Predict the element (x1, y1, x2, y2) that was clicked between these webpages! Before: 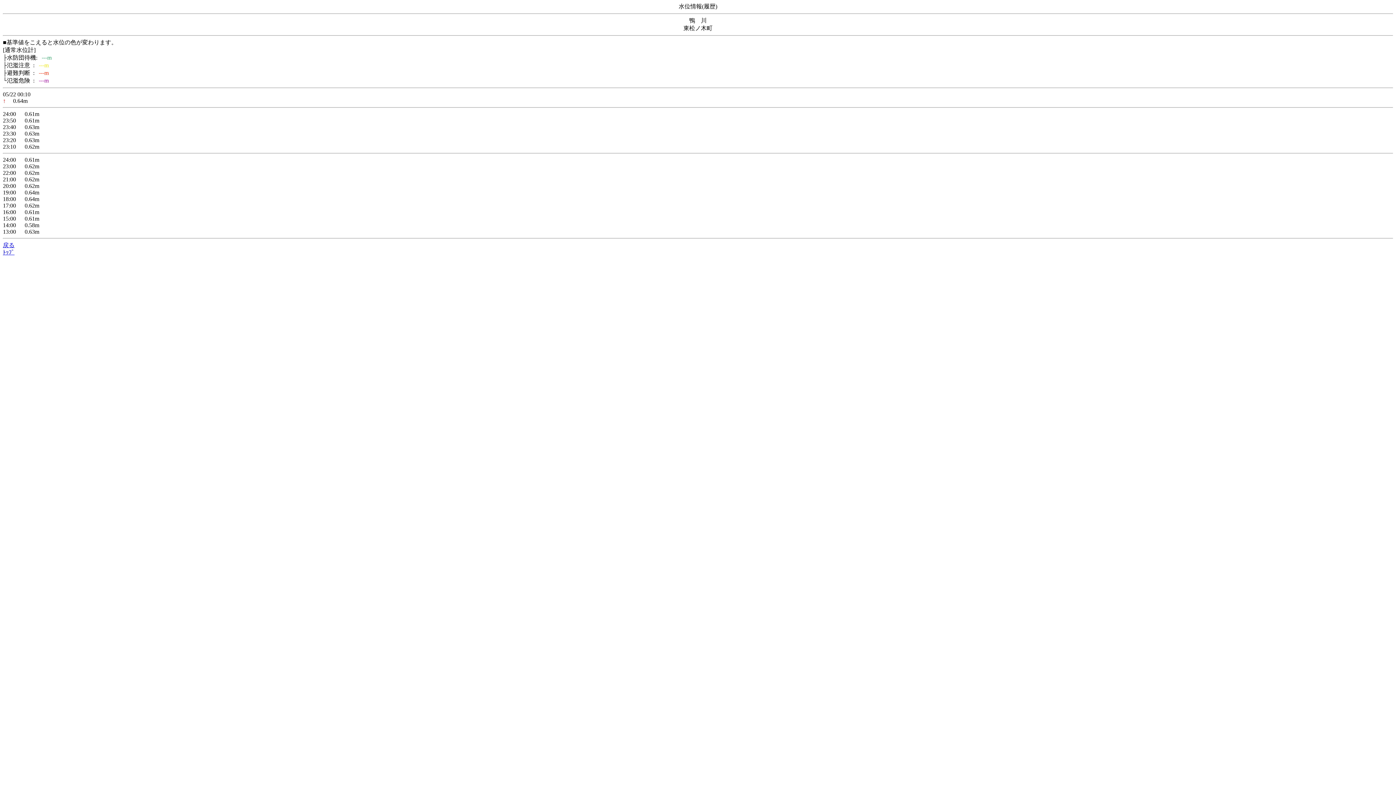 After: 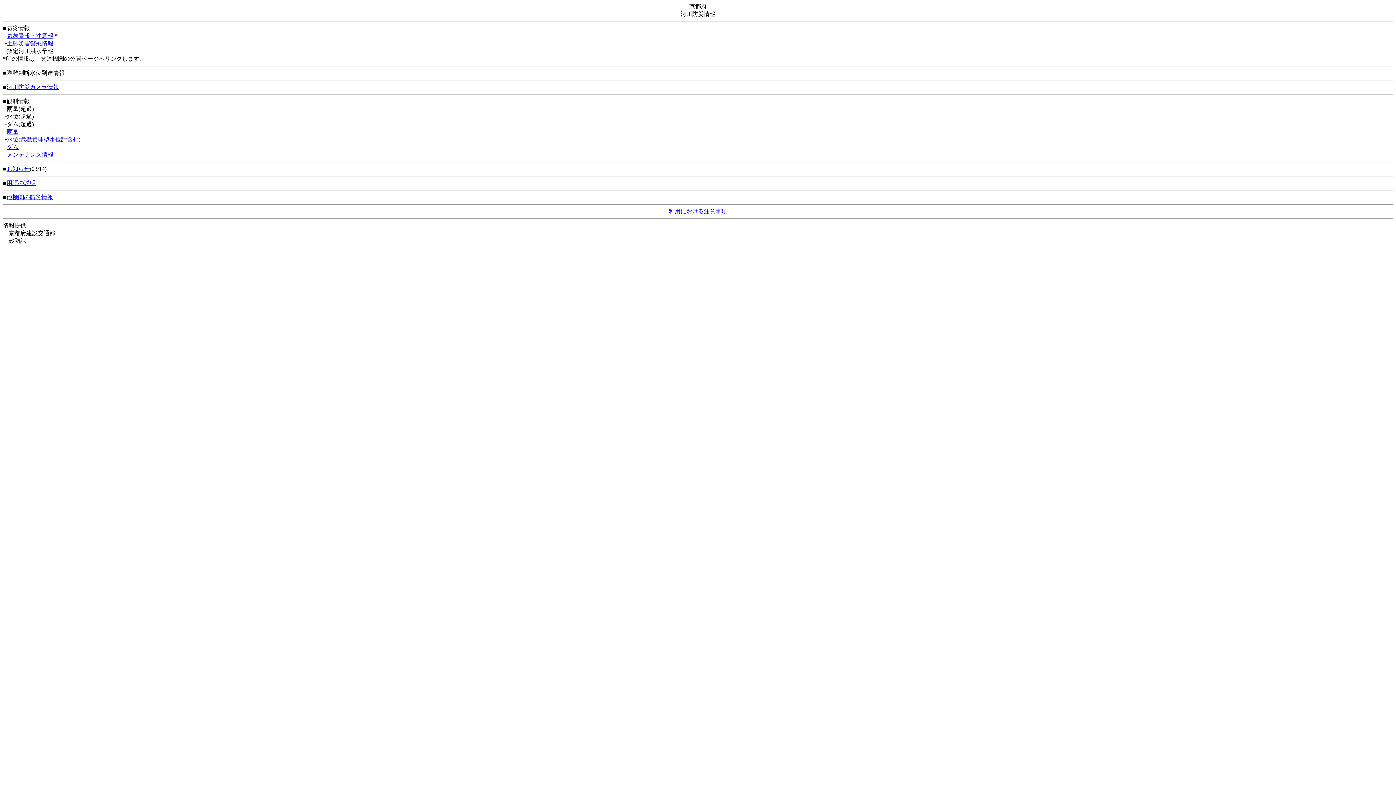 Action: label: ﾄｯﾌﾟ bbox: (2, 249, 14, 255)